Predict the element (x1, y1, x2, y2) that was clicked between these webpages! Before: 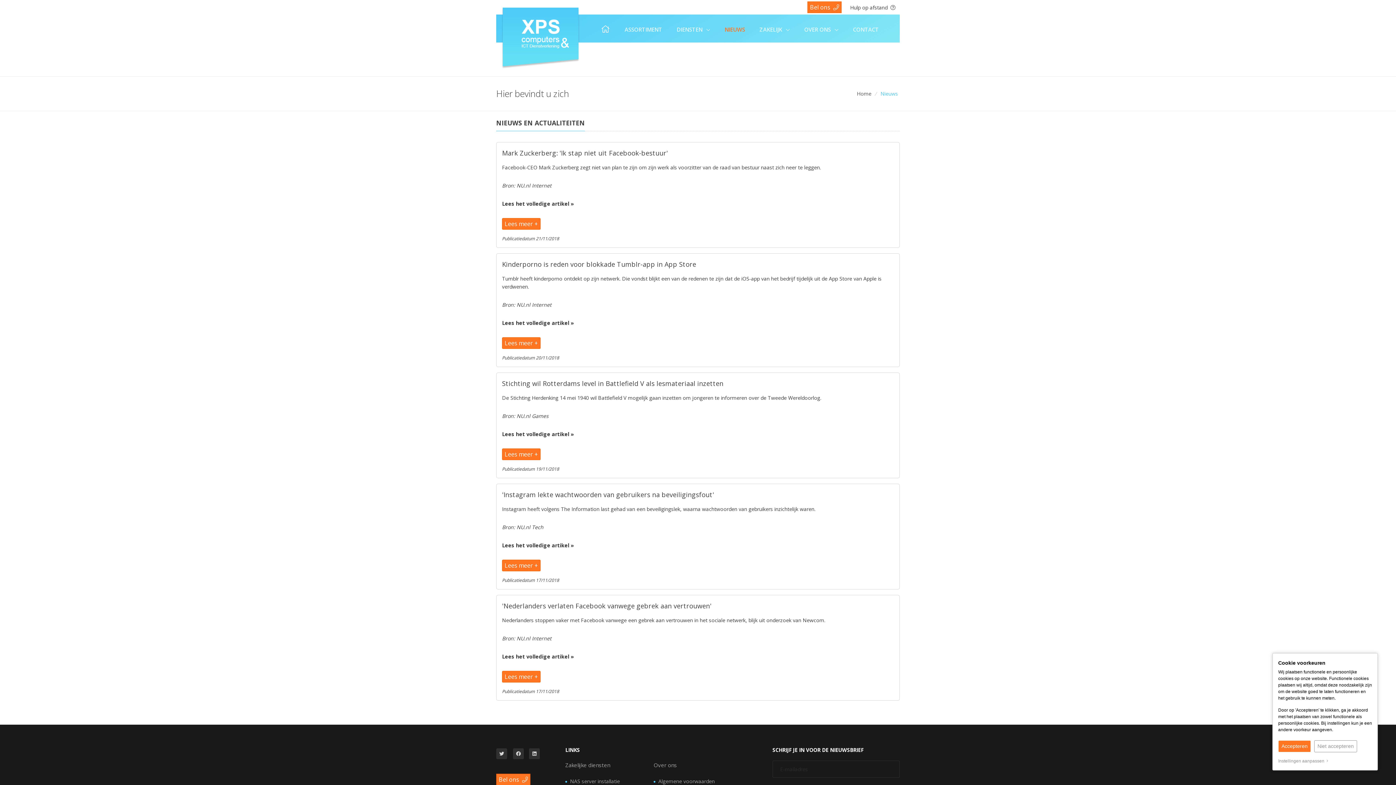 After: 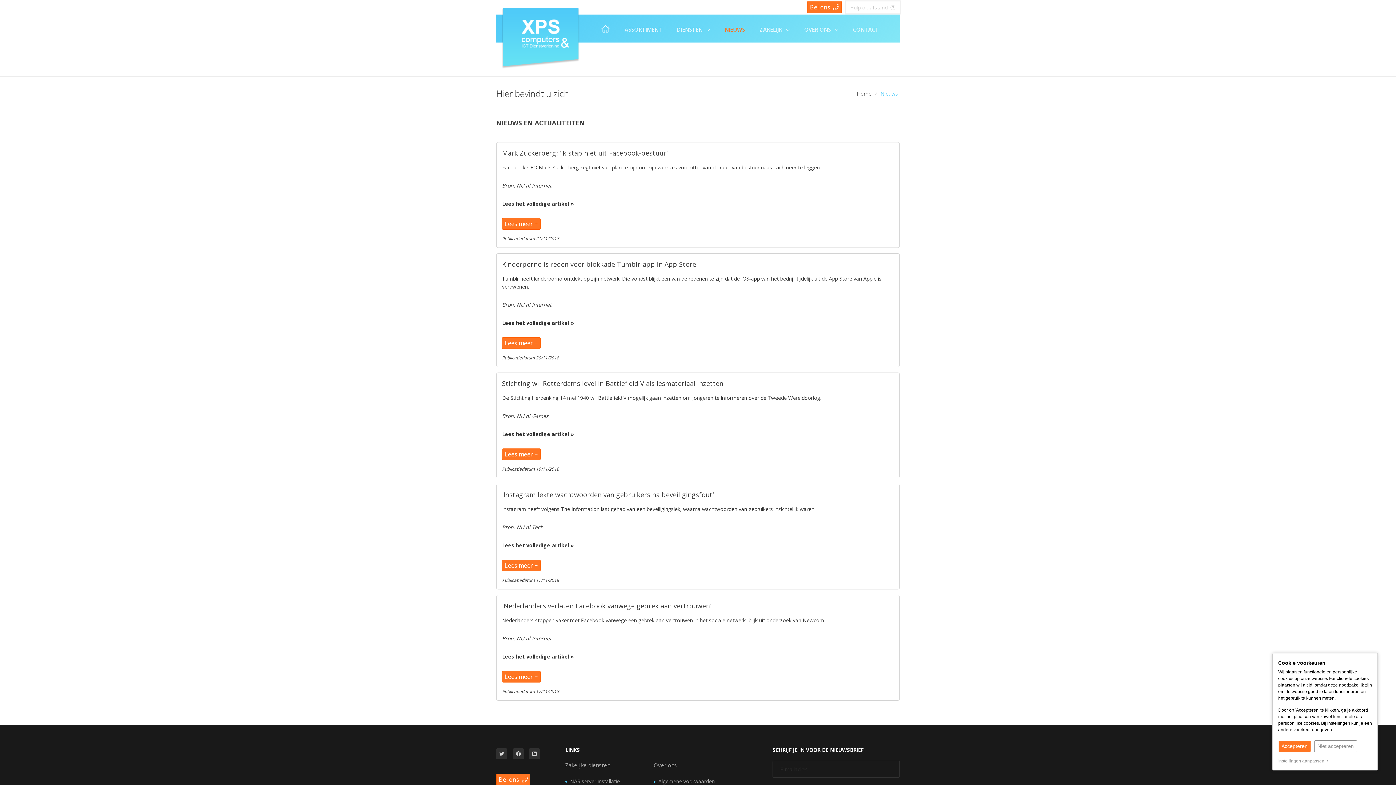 Action: label: Hulp op afstand   bbox: (846, 1, 900, 13)